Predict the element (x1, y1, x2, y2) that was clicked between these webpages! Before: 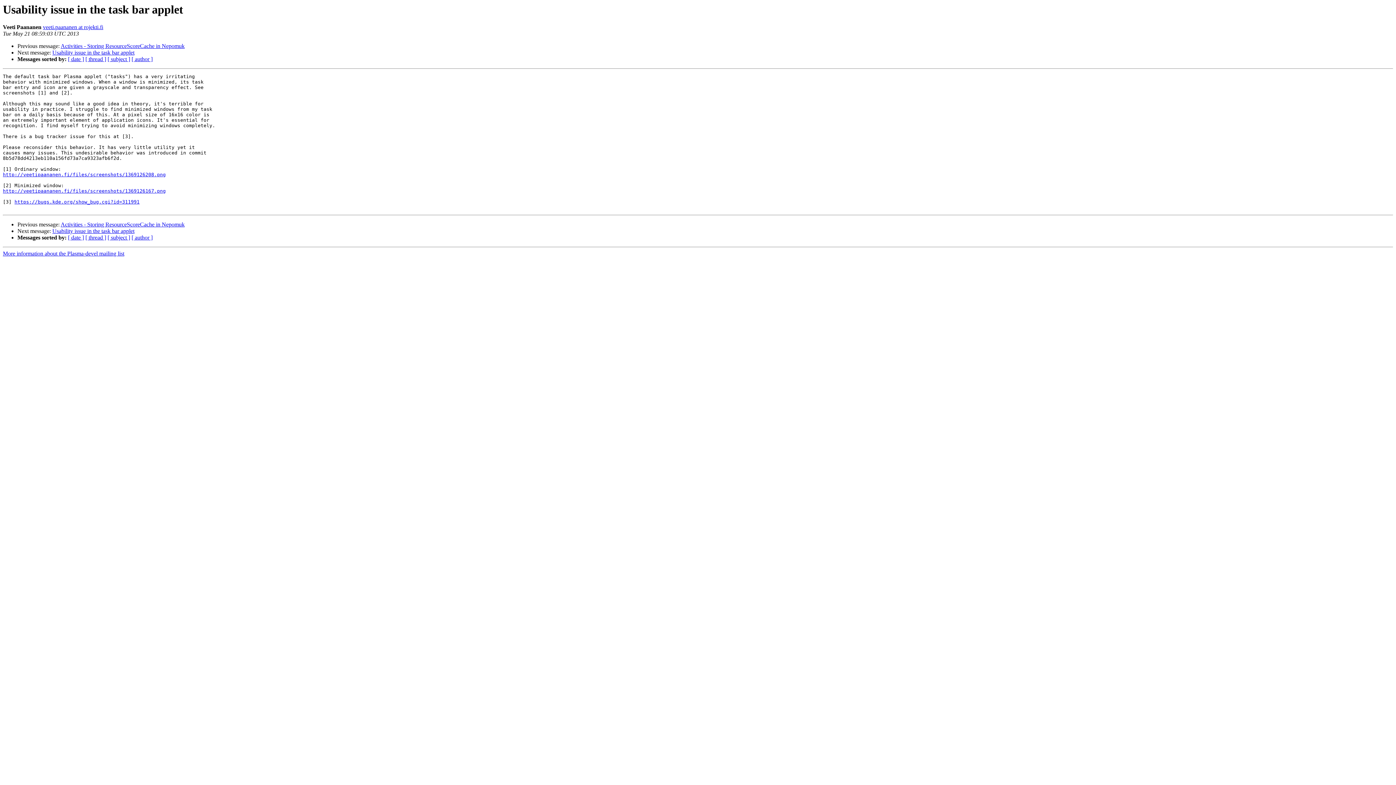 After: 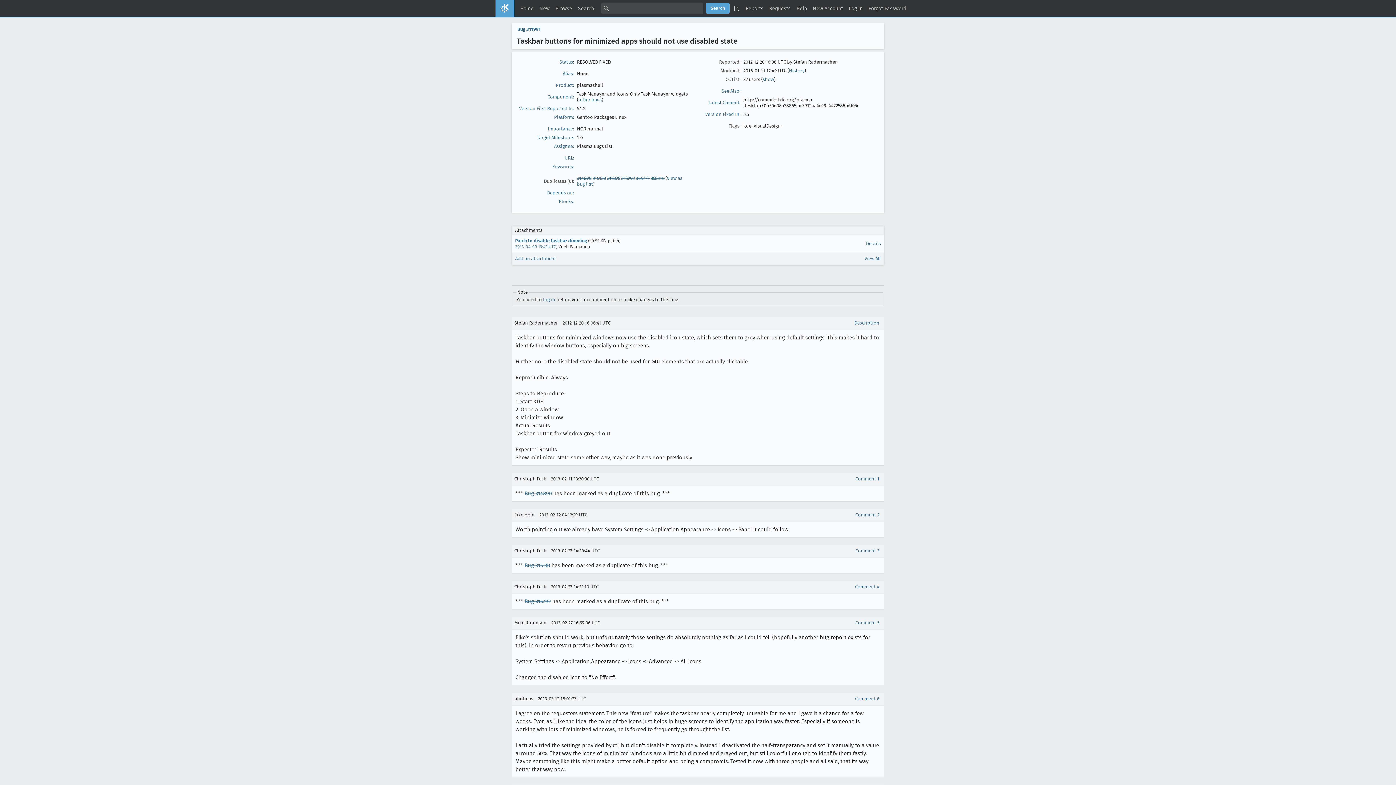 Action: bbox: (14, 199, 139, 204) label: https://bugs.kde.org/show_bug.cgi?id=311991